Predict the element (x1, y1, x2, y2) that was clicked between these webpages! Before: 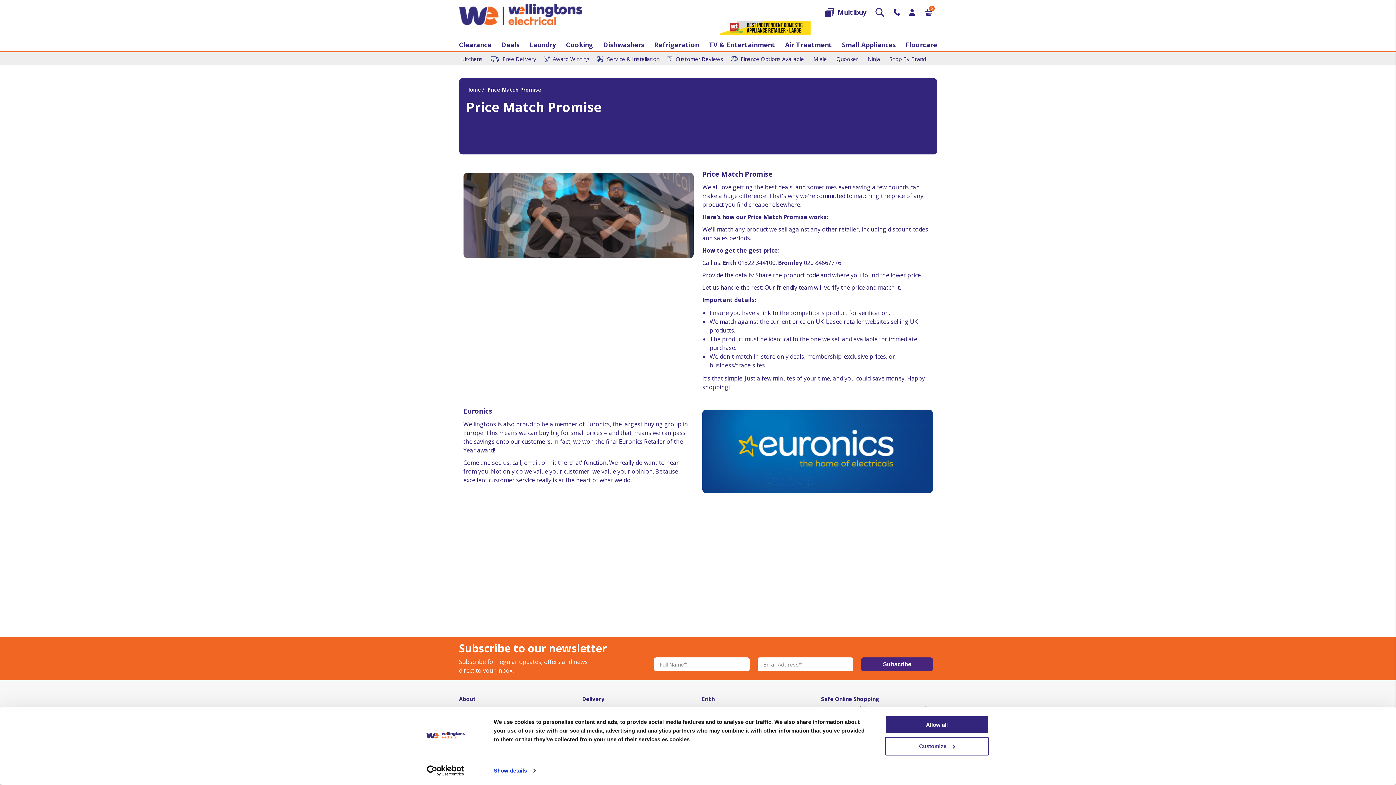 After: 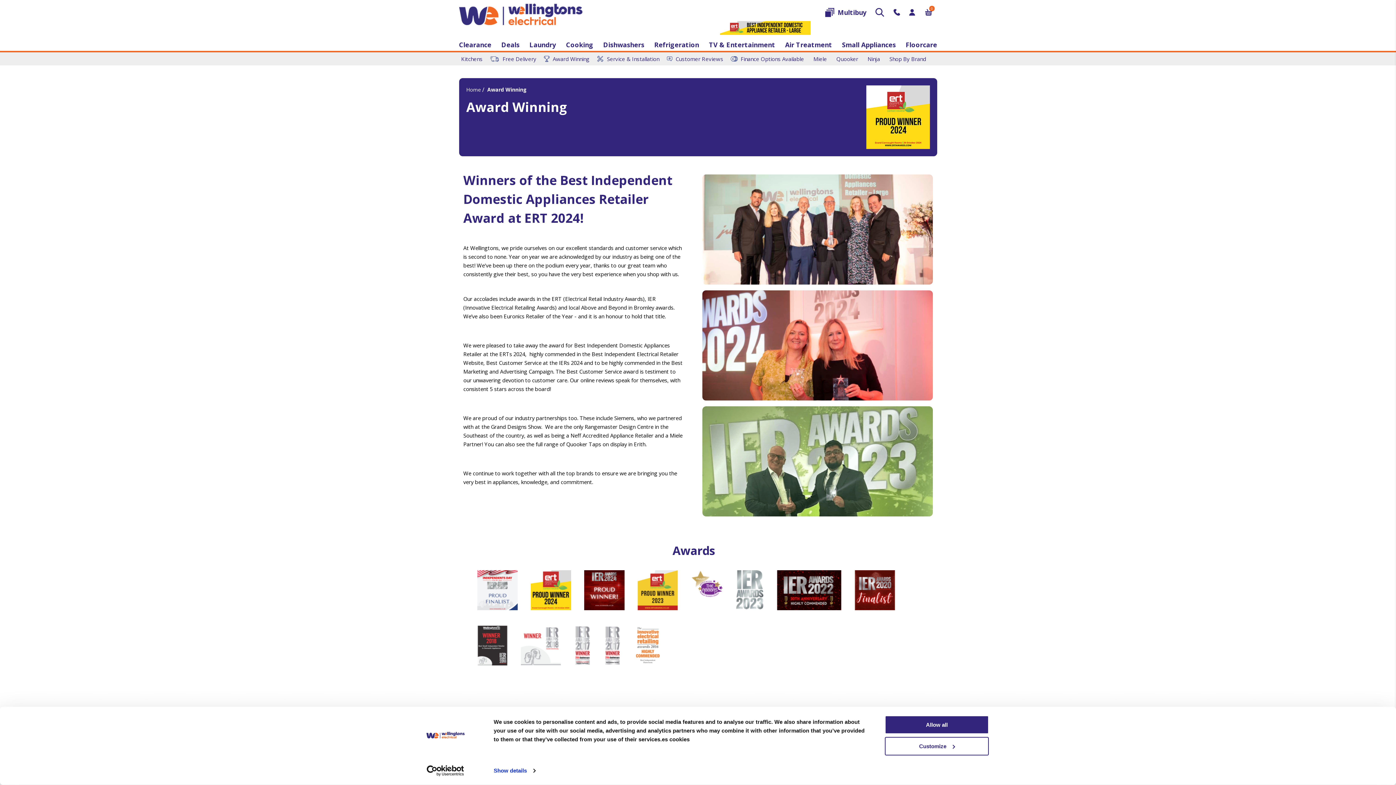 Action: bbox: (543, 52, 591, 64) label: Award Winning